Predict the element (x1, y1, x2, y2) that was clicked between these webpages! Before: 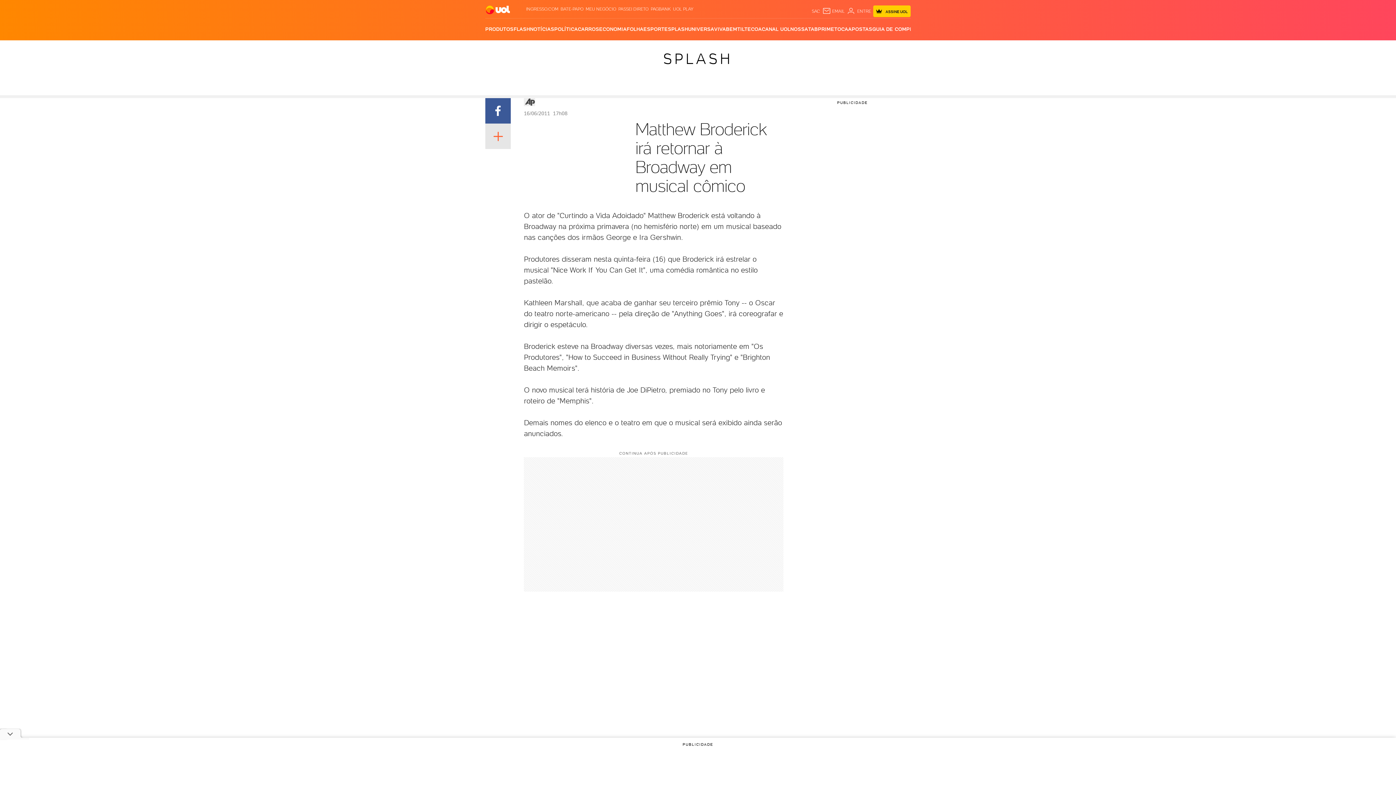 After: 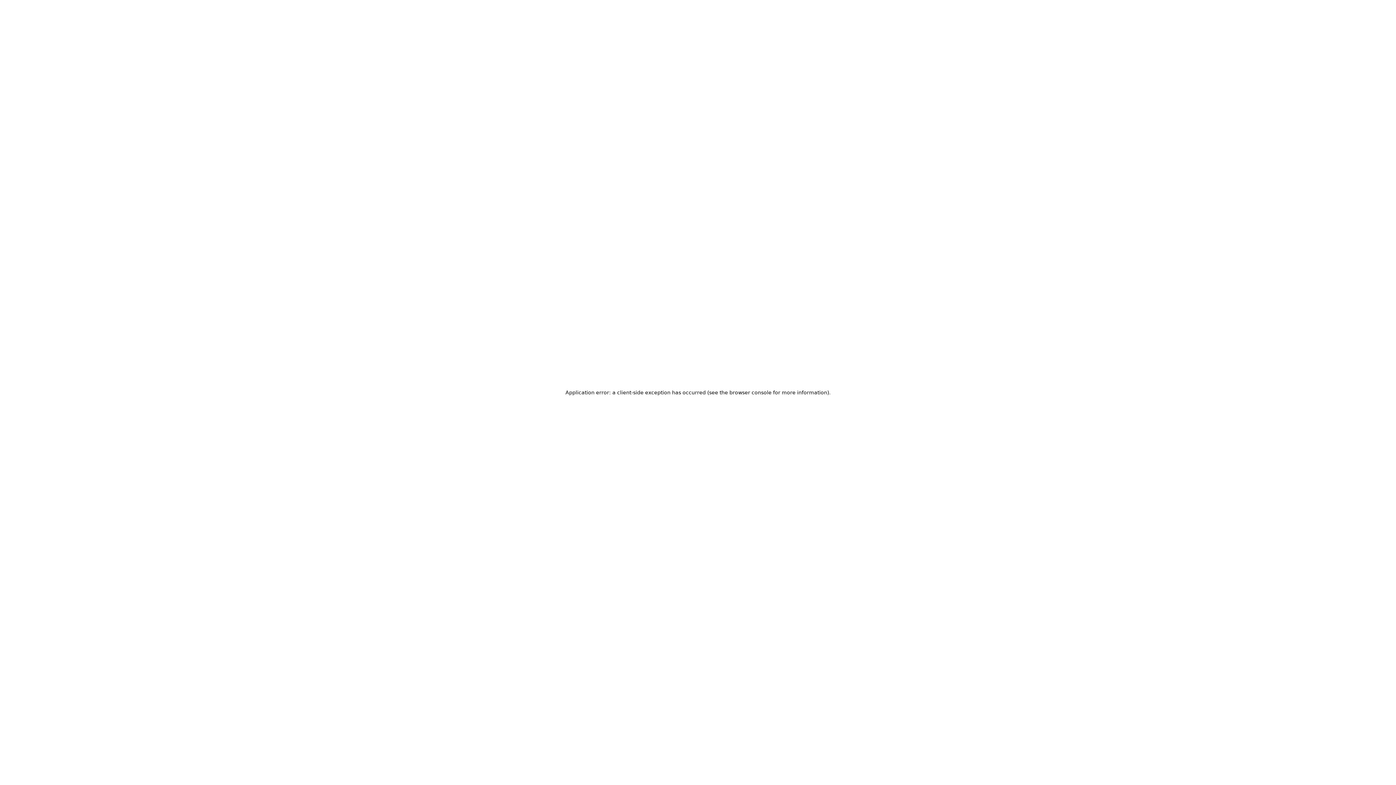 Action: label: INGRESSO.COM bbox: (526, 6, 558, 11)